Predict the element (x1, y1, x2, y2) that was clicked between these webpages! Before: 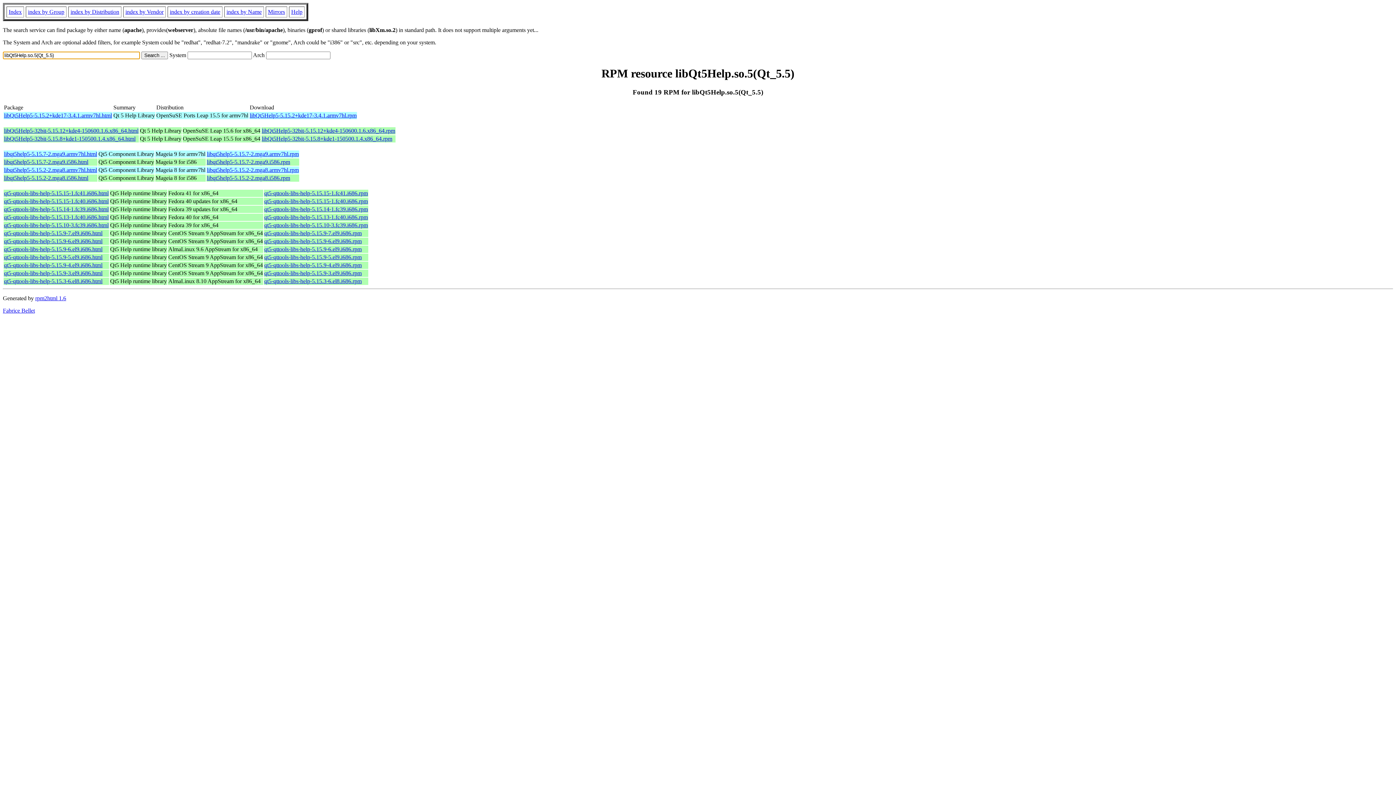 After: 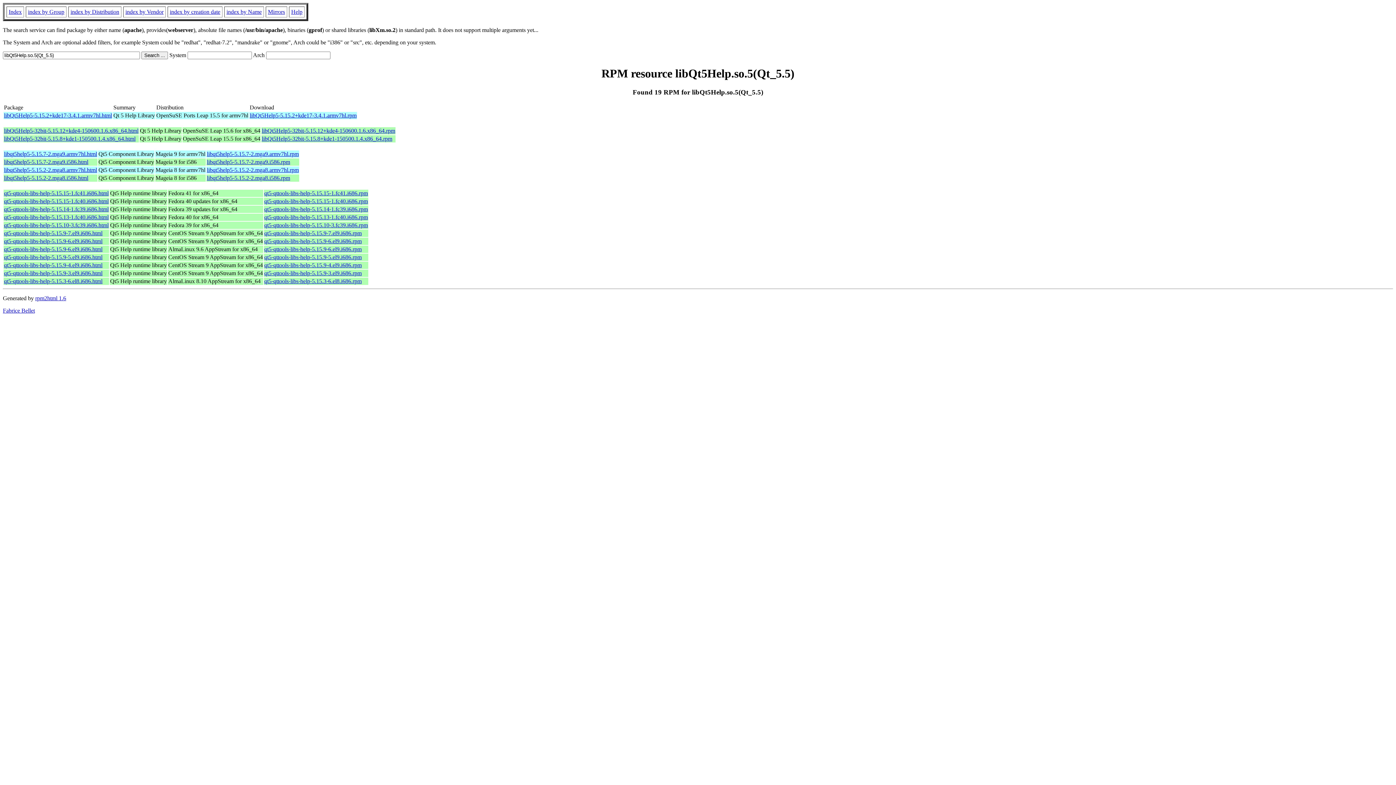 Action: label: qt5-qttools-libs-help-5.15.9-5.el9.i686.rpm bbox: (264, 254, 361, 260)